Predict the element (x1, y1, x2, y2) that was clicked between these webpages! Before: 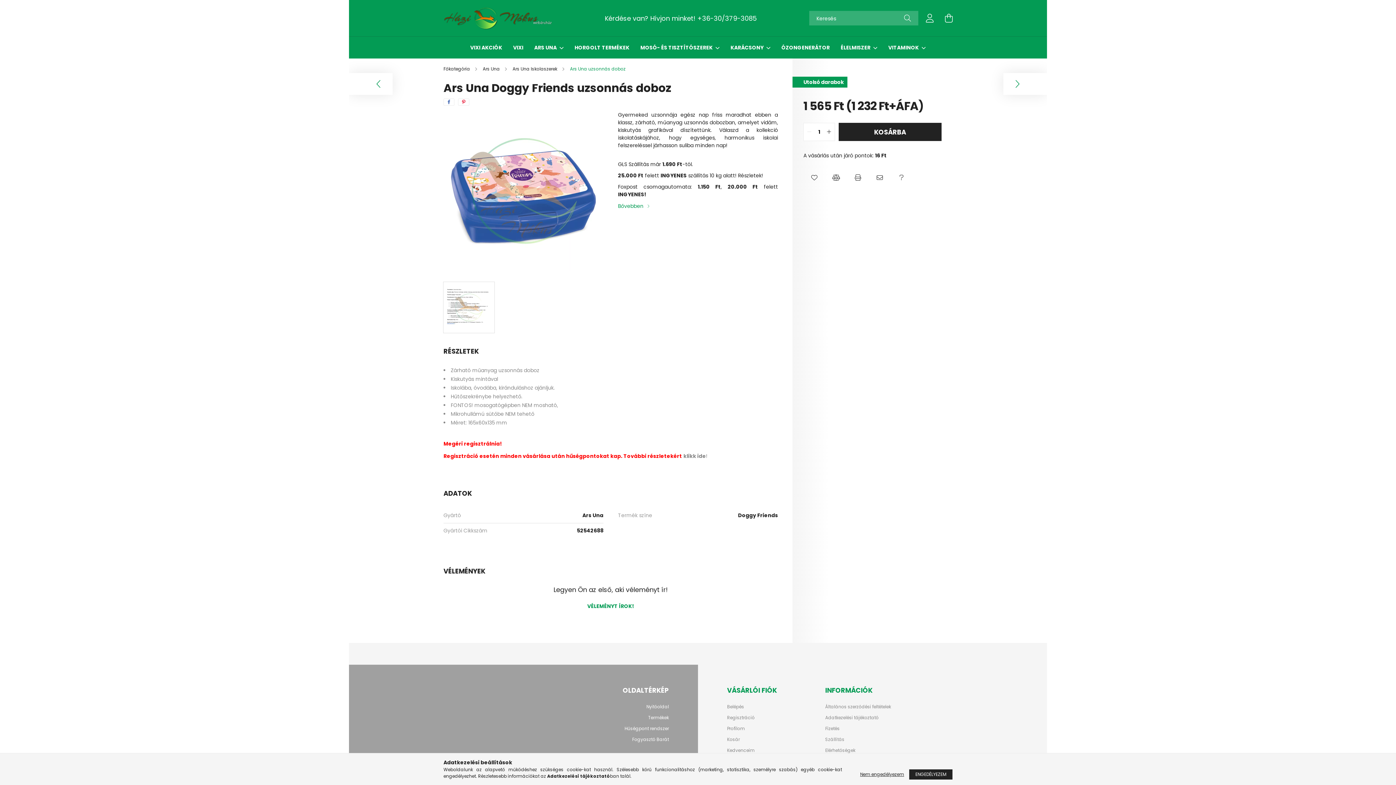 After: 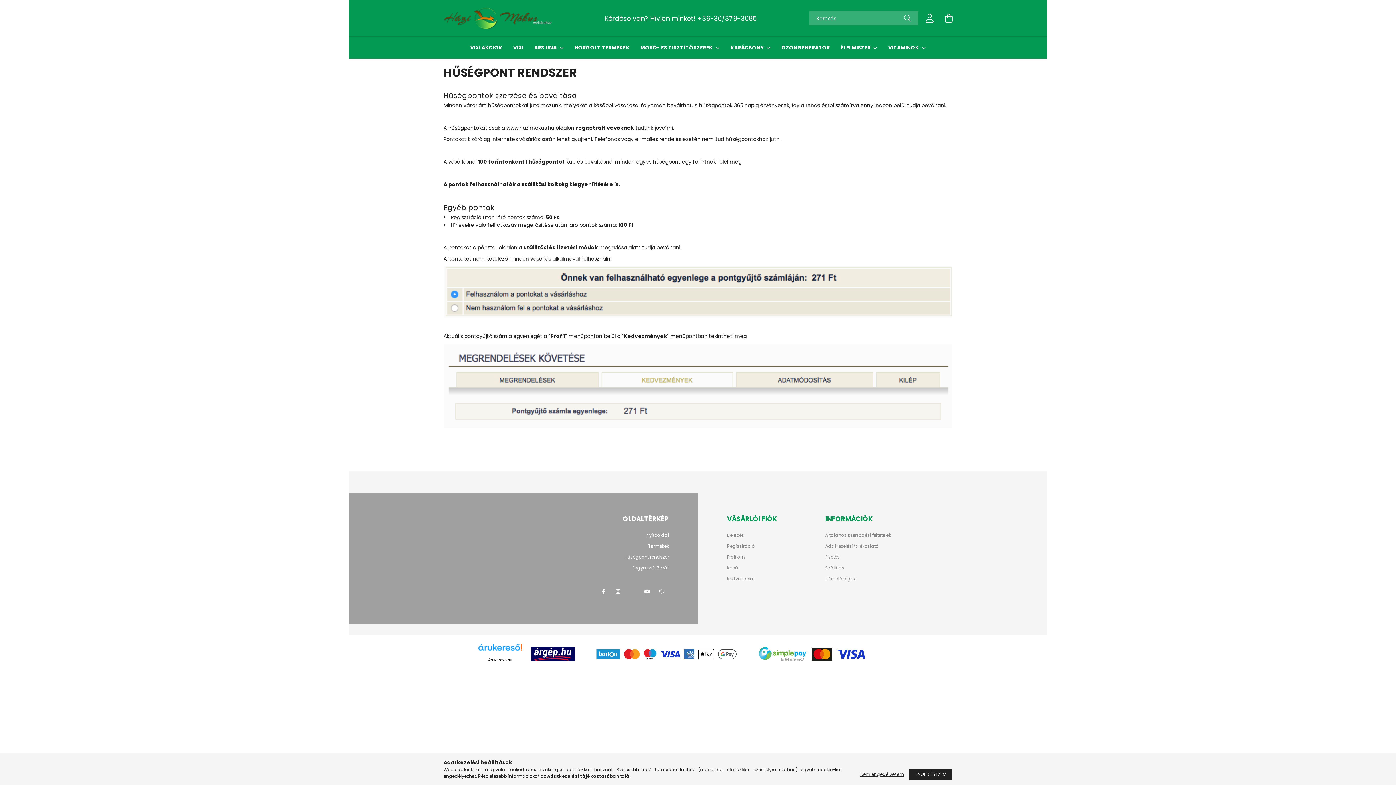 Action: label: Hűségpont rendszer bbox: (624, 725, 669, 731)